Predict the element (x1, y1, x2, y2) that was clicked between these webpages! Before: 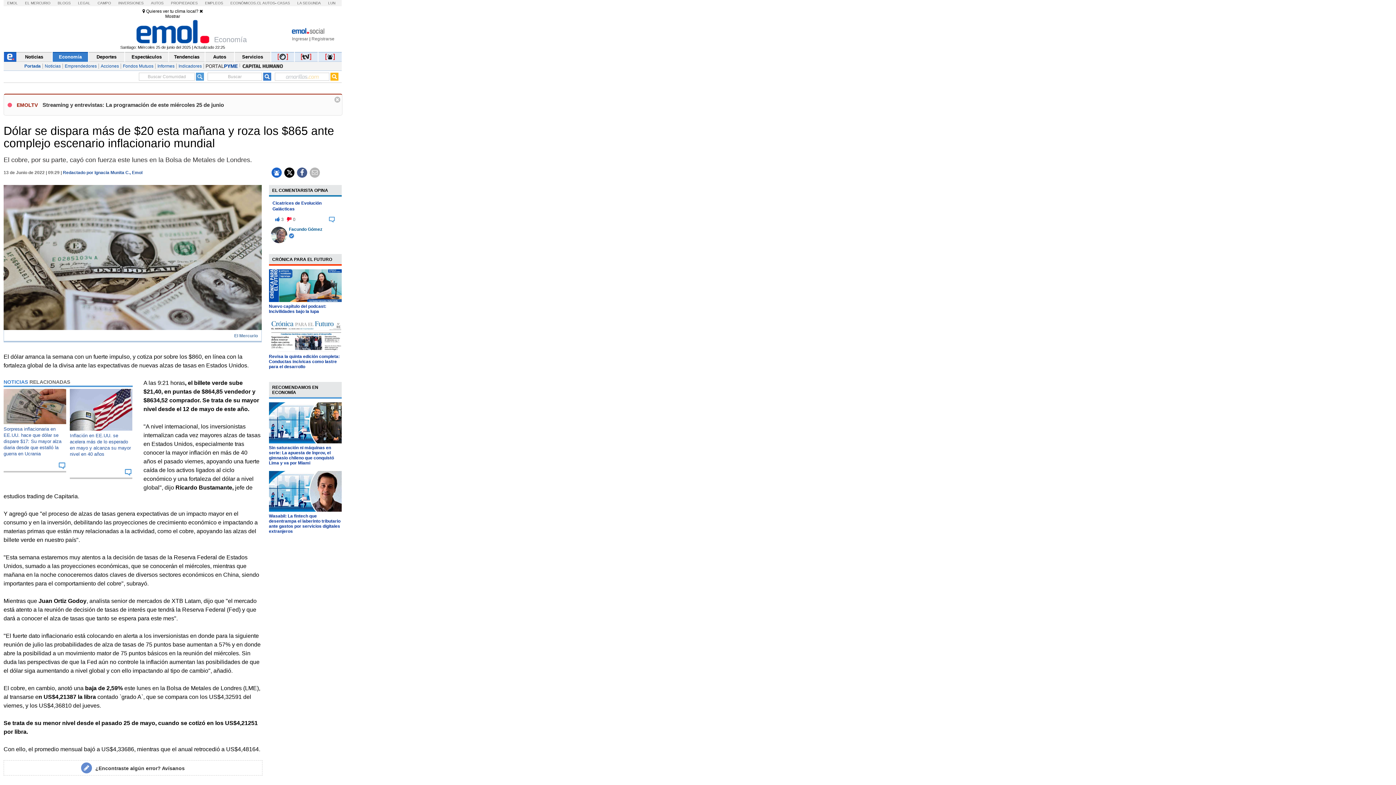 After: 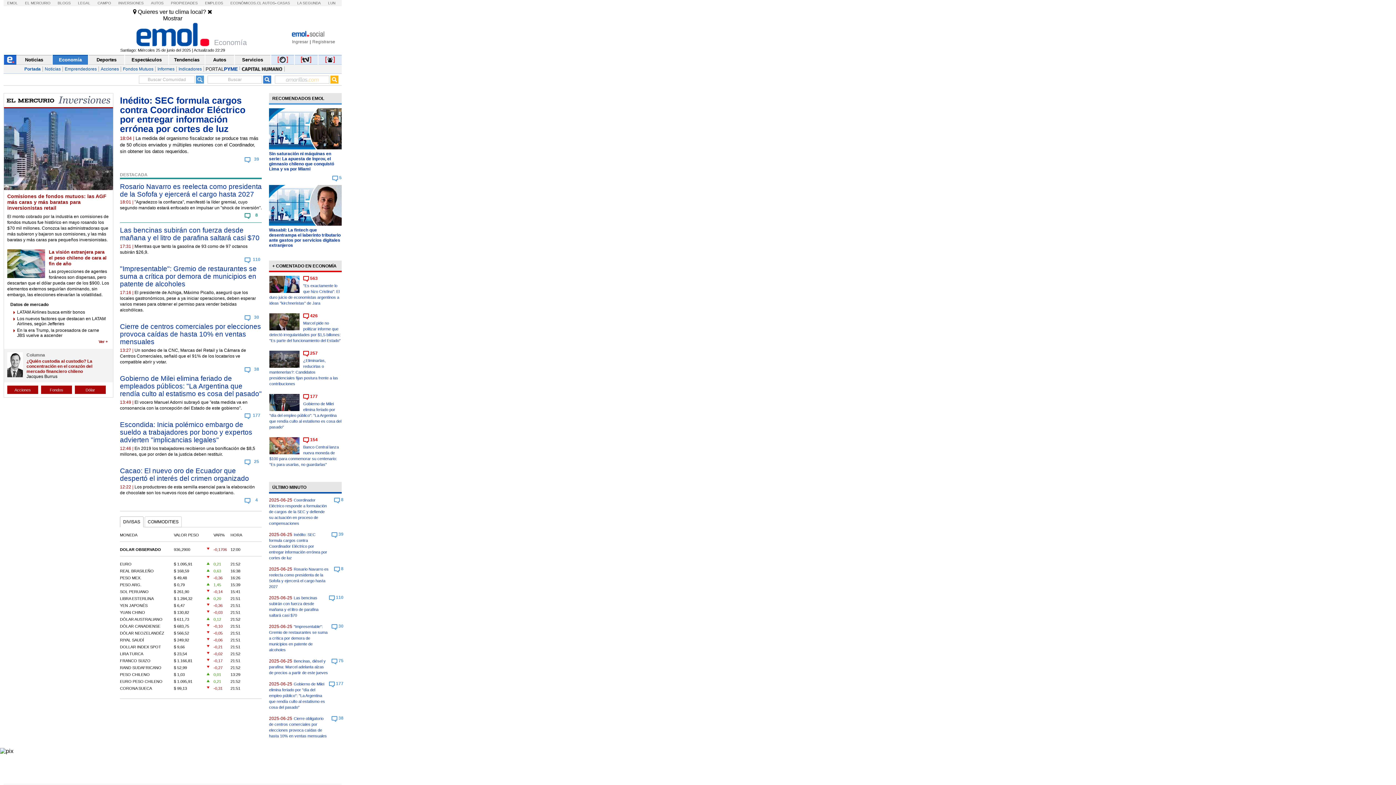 Action: label: Economía bbox: (52, 52, 88, 61)